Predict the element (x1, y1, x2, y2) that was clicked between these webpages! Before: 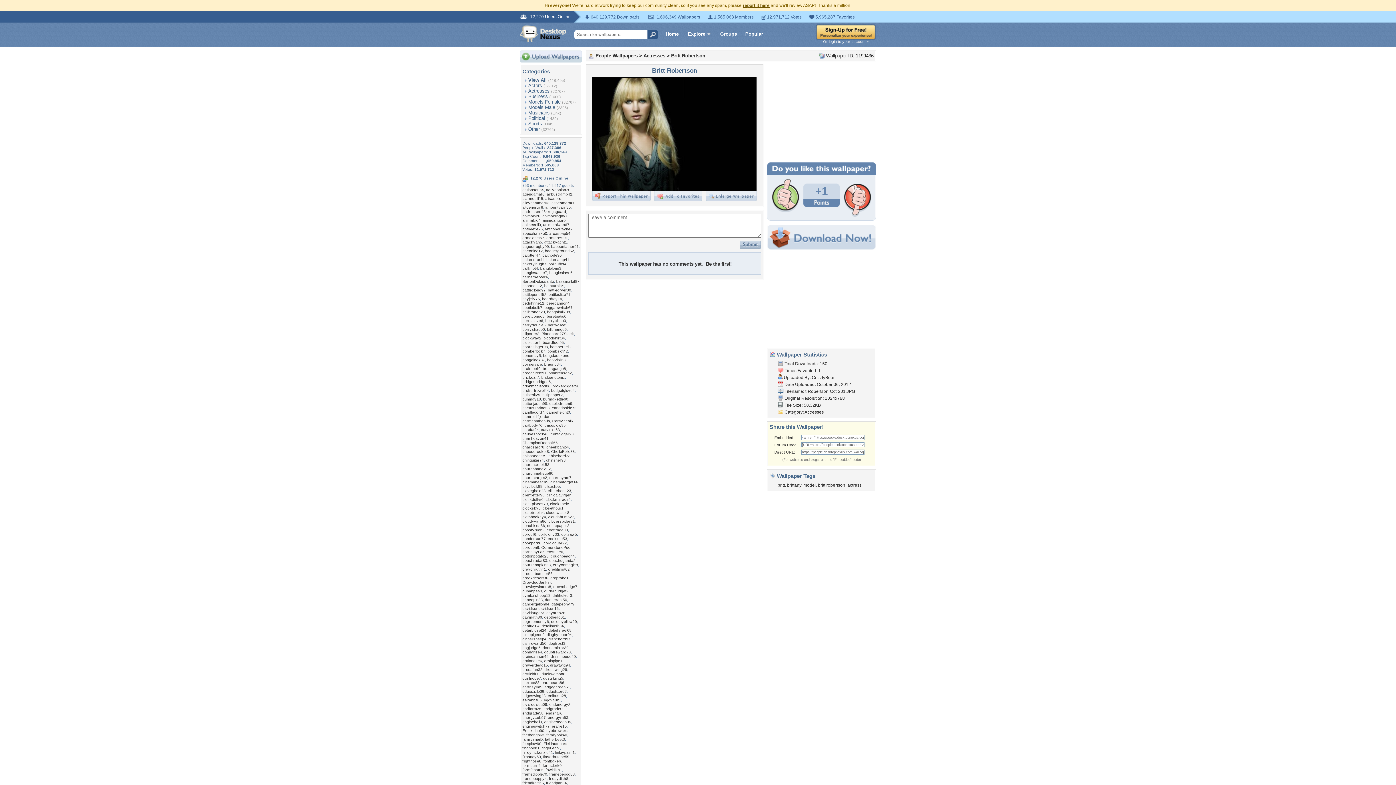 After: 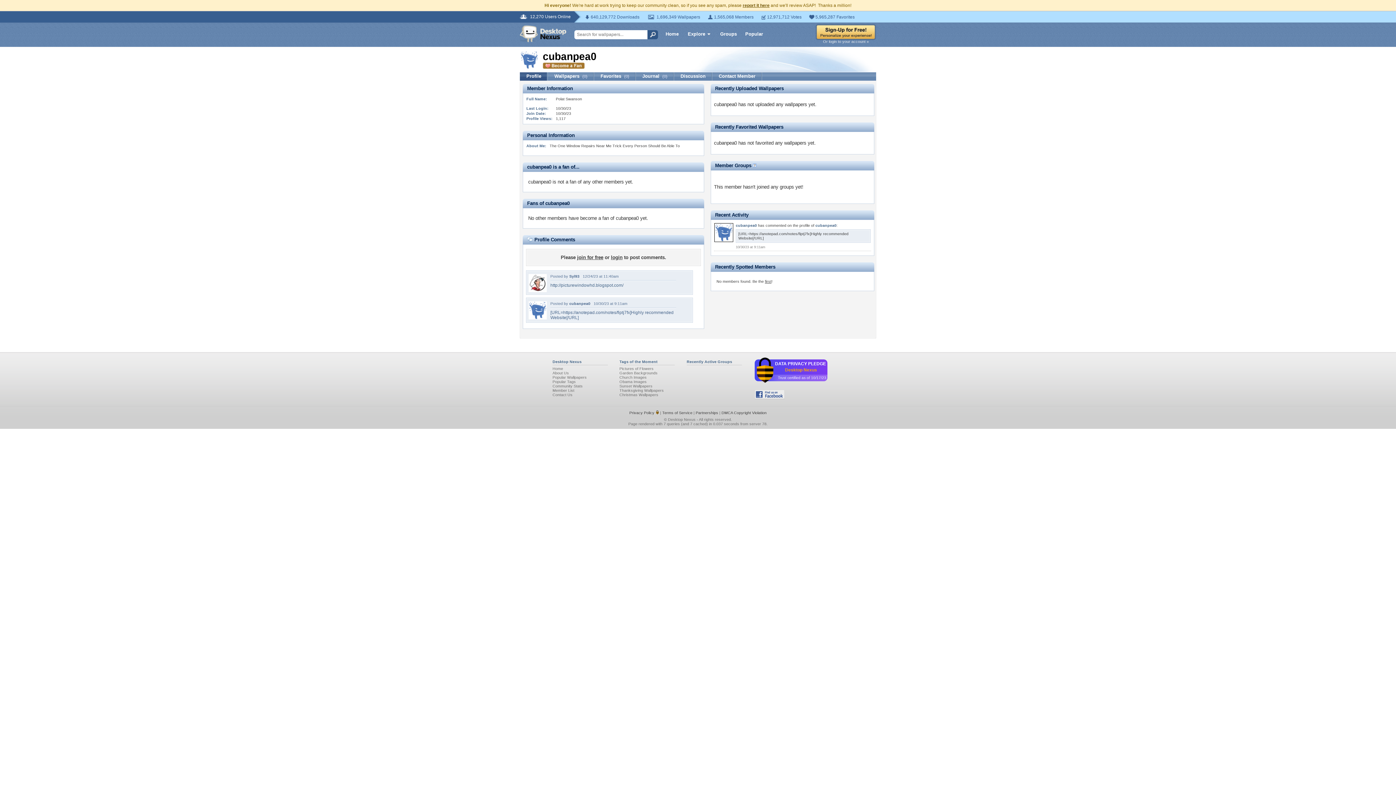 Action: bbox: (522, 589, 542, 593) label: cubanpea0